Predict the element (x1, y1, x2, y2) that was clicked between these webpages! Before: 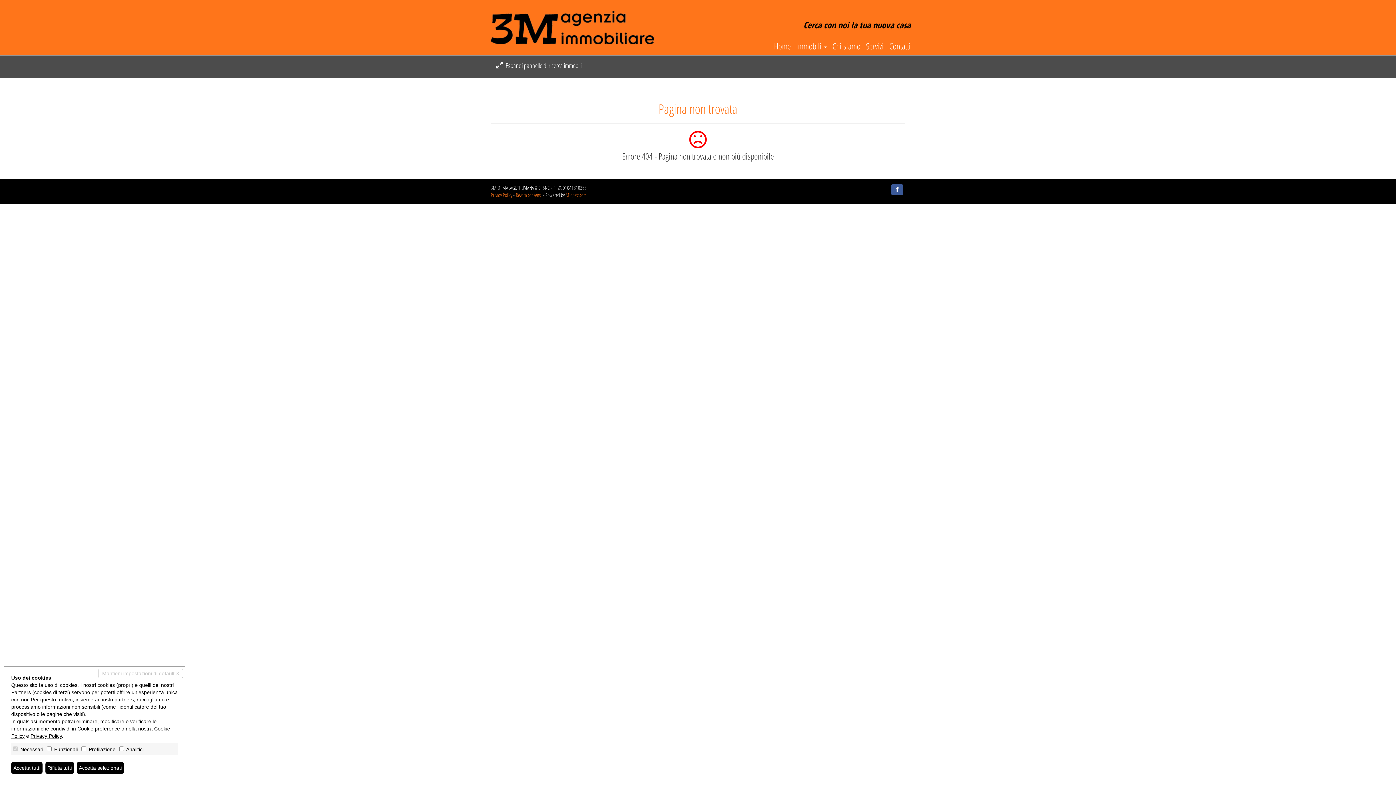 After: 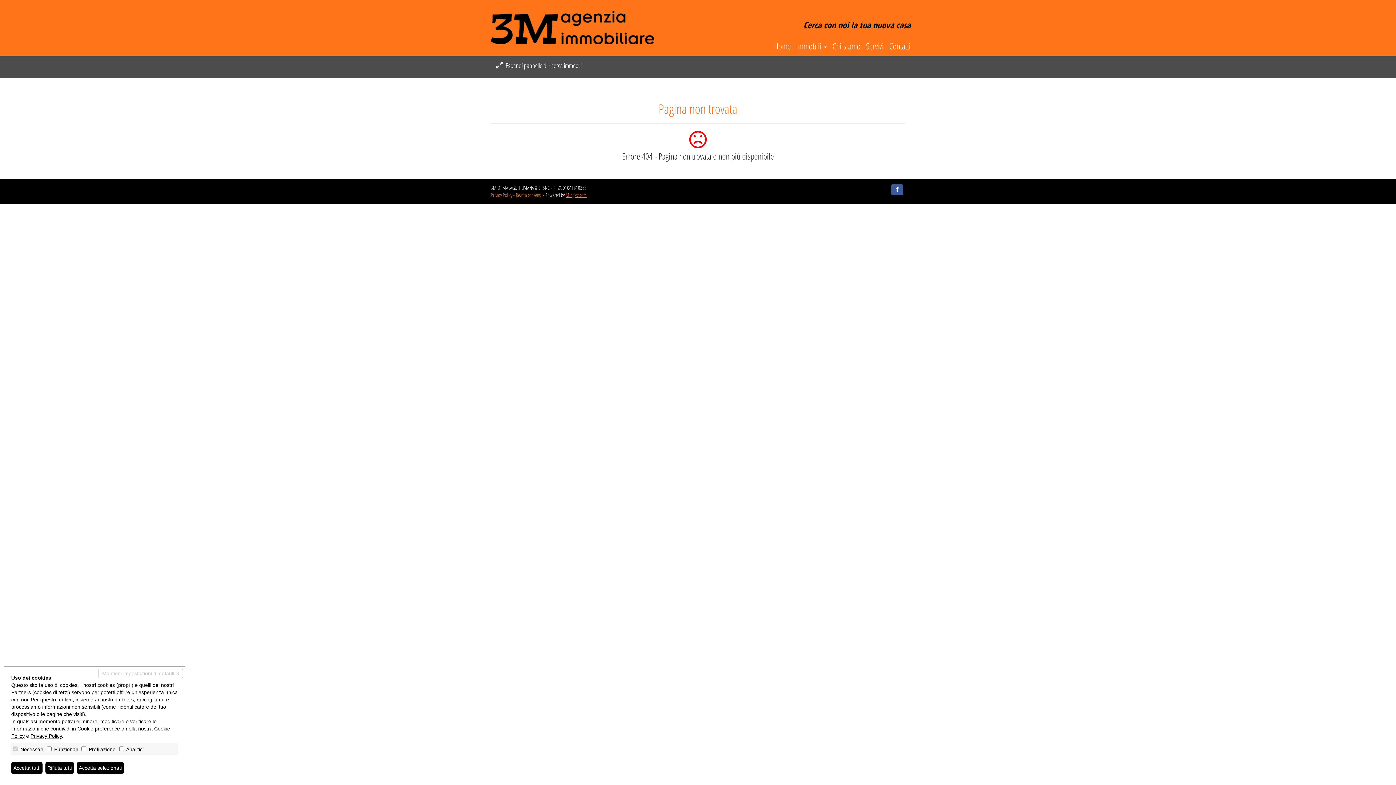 Action: bbox: (565, 191, 586, 198) label: Miogest.com